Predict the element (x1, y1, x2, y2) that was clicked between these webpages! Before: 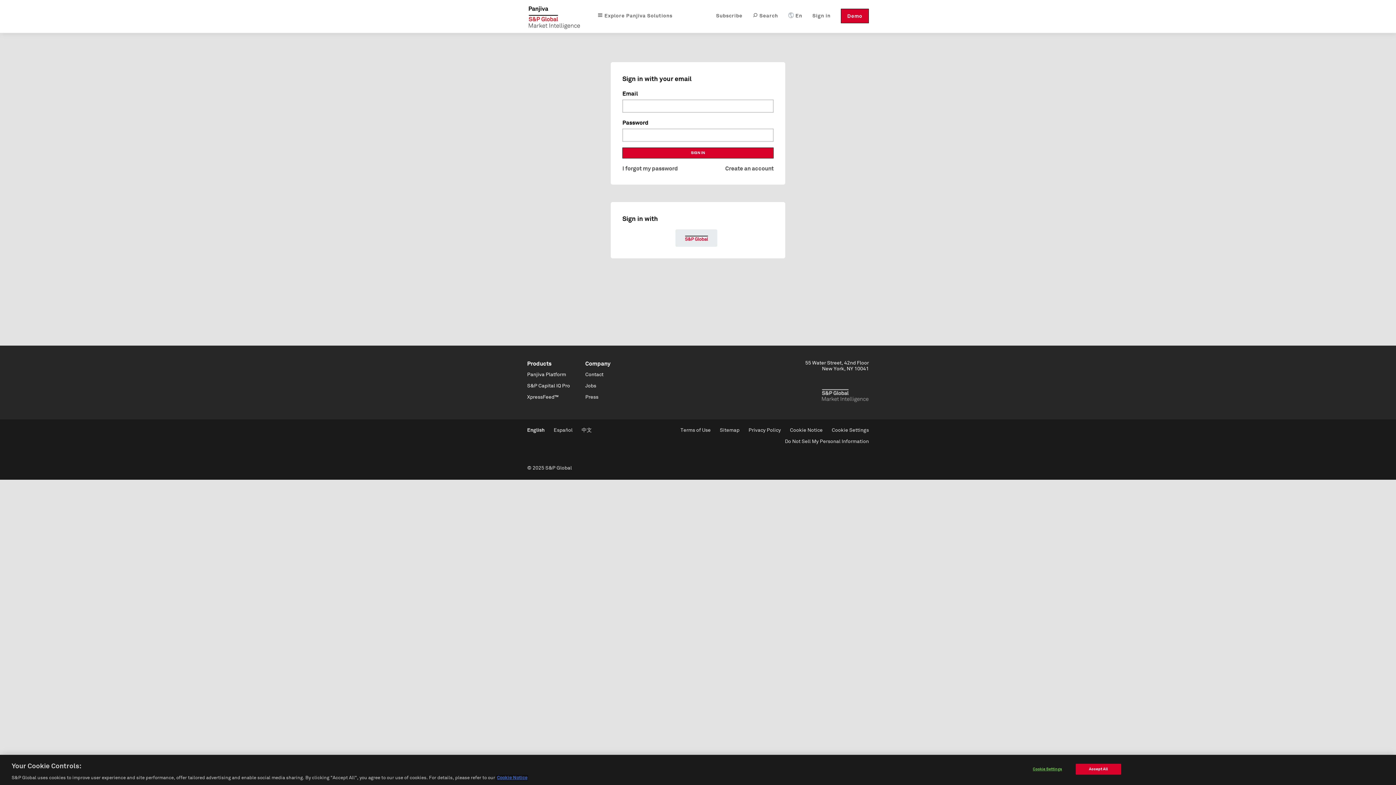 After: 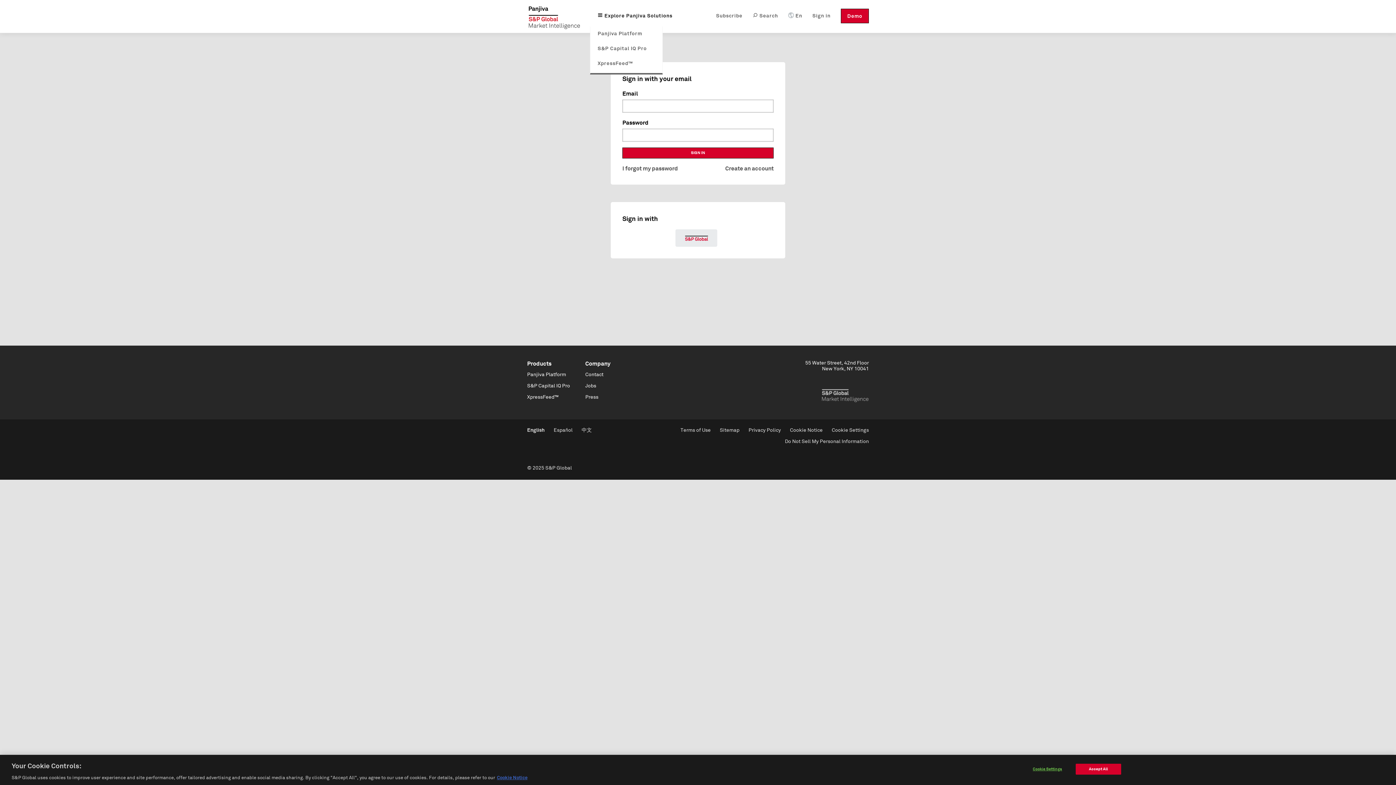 Action: label:  Explore Panjiva Solutions bbox: (597, 8, 672, 23)